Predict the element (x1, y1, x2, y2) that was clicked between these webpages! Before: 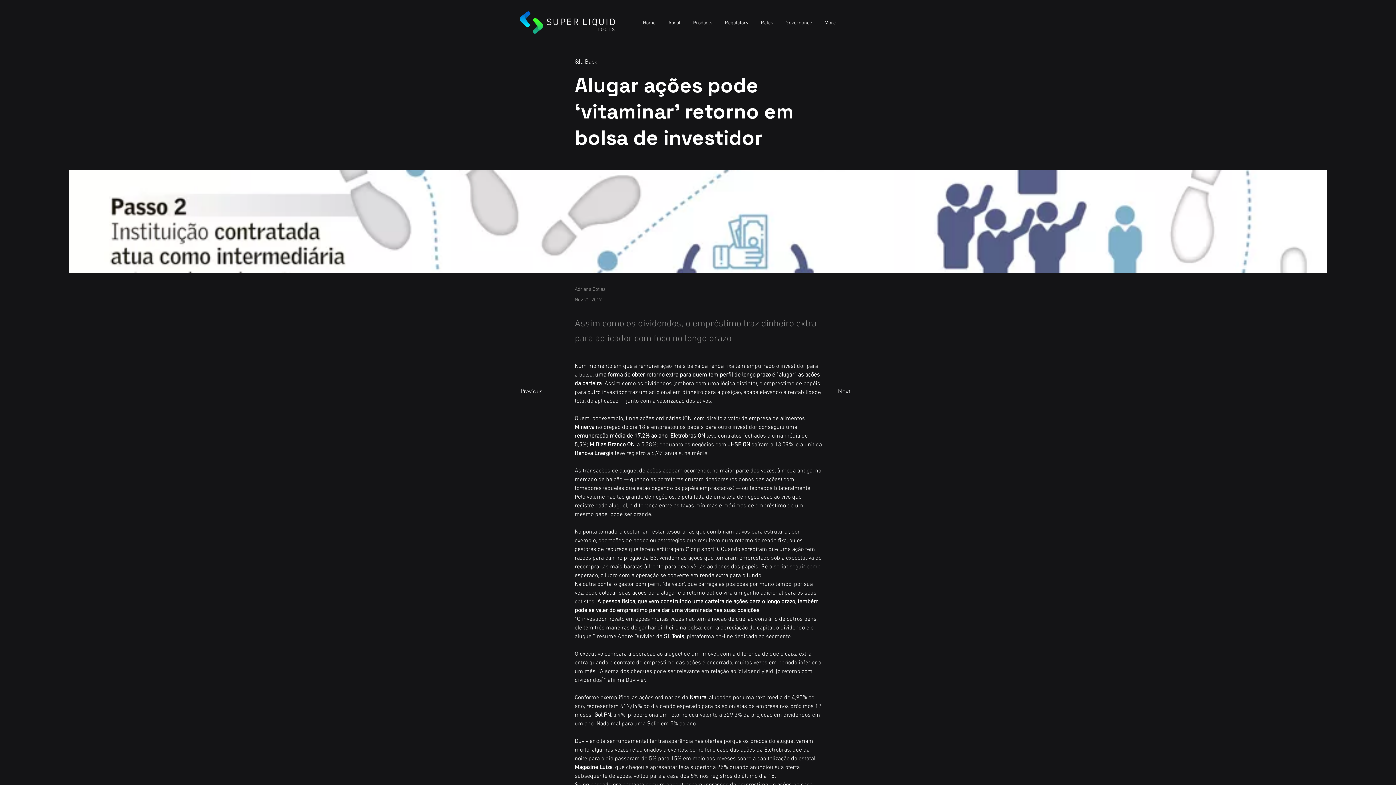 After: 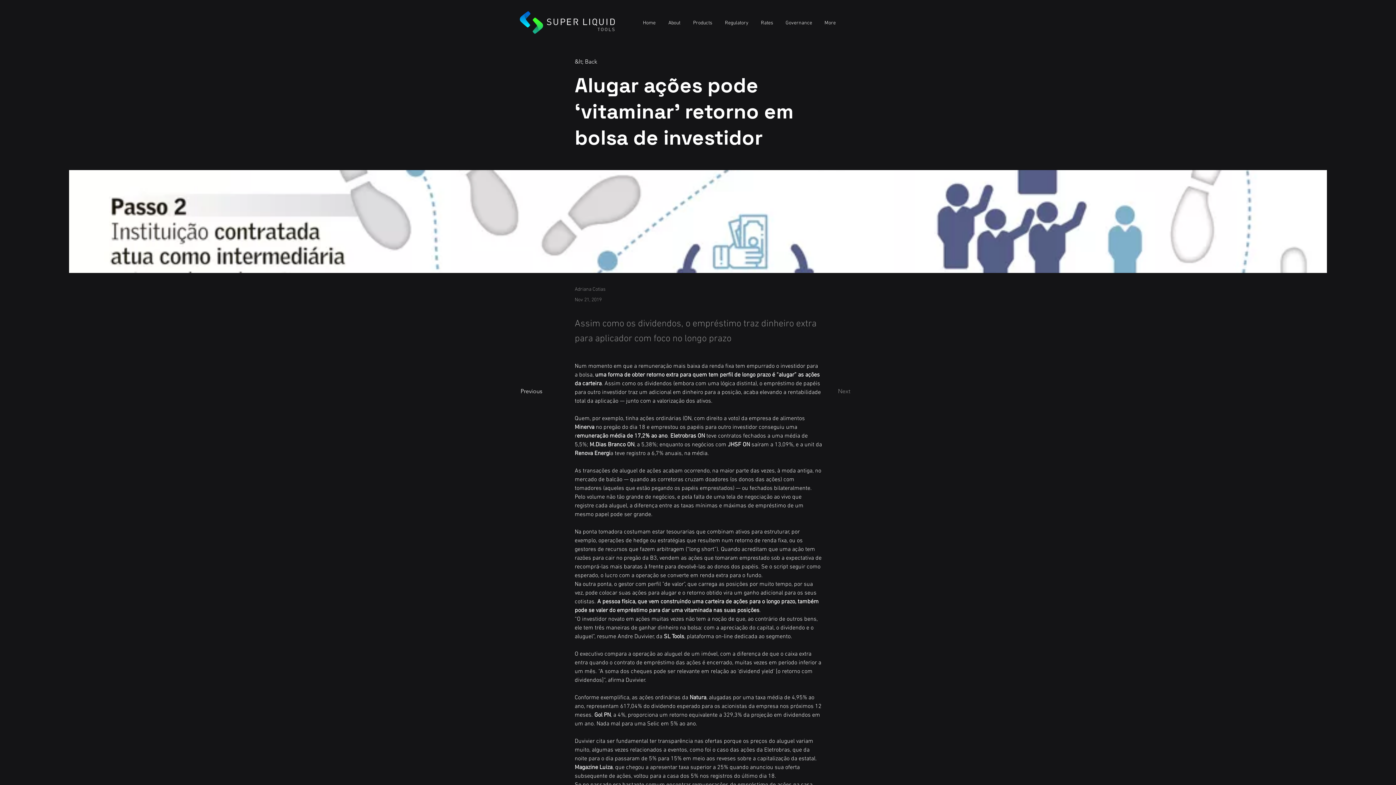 Action: bbox: (838, 384, 874, 398) label: Next